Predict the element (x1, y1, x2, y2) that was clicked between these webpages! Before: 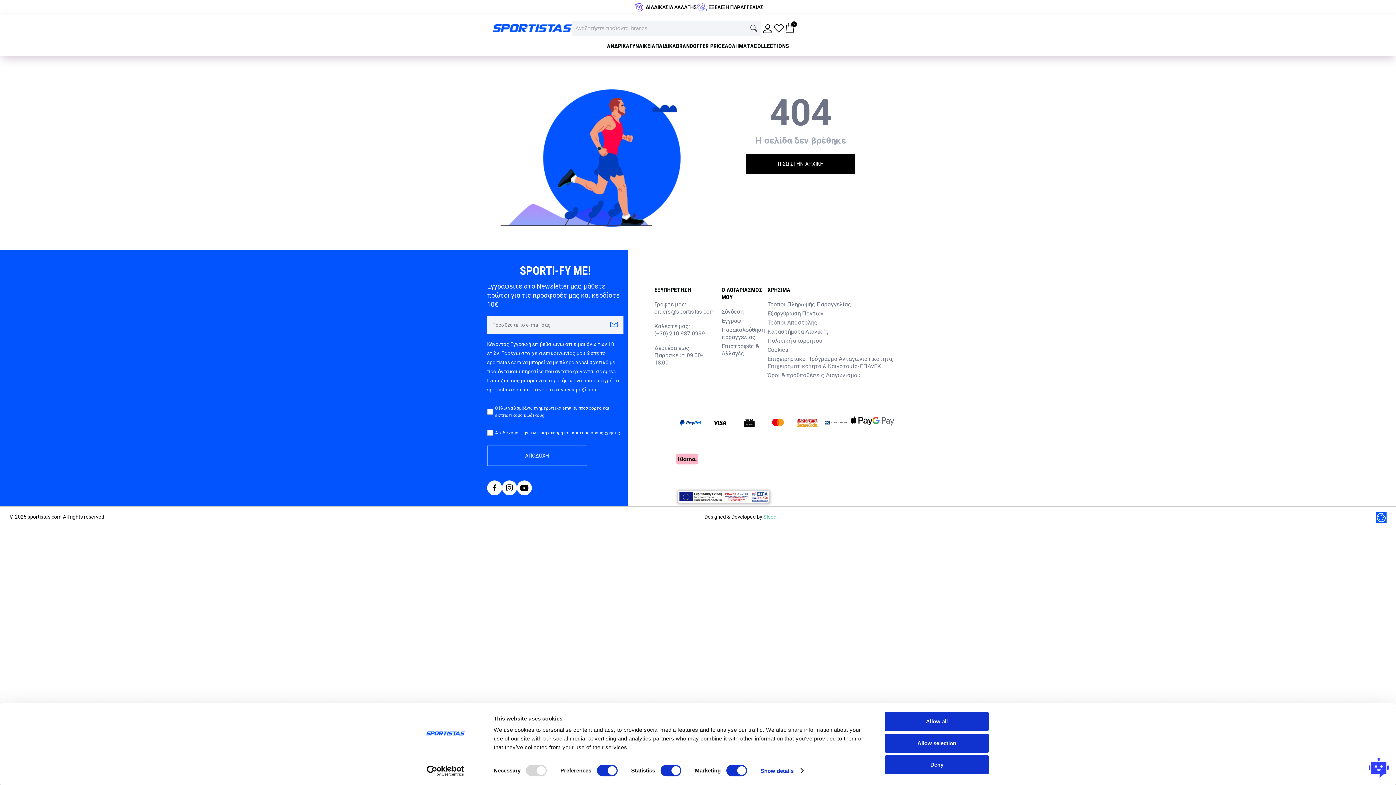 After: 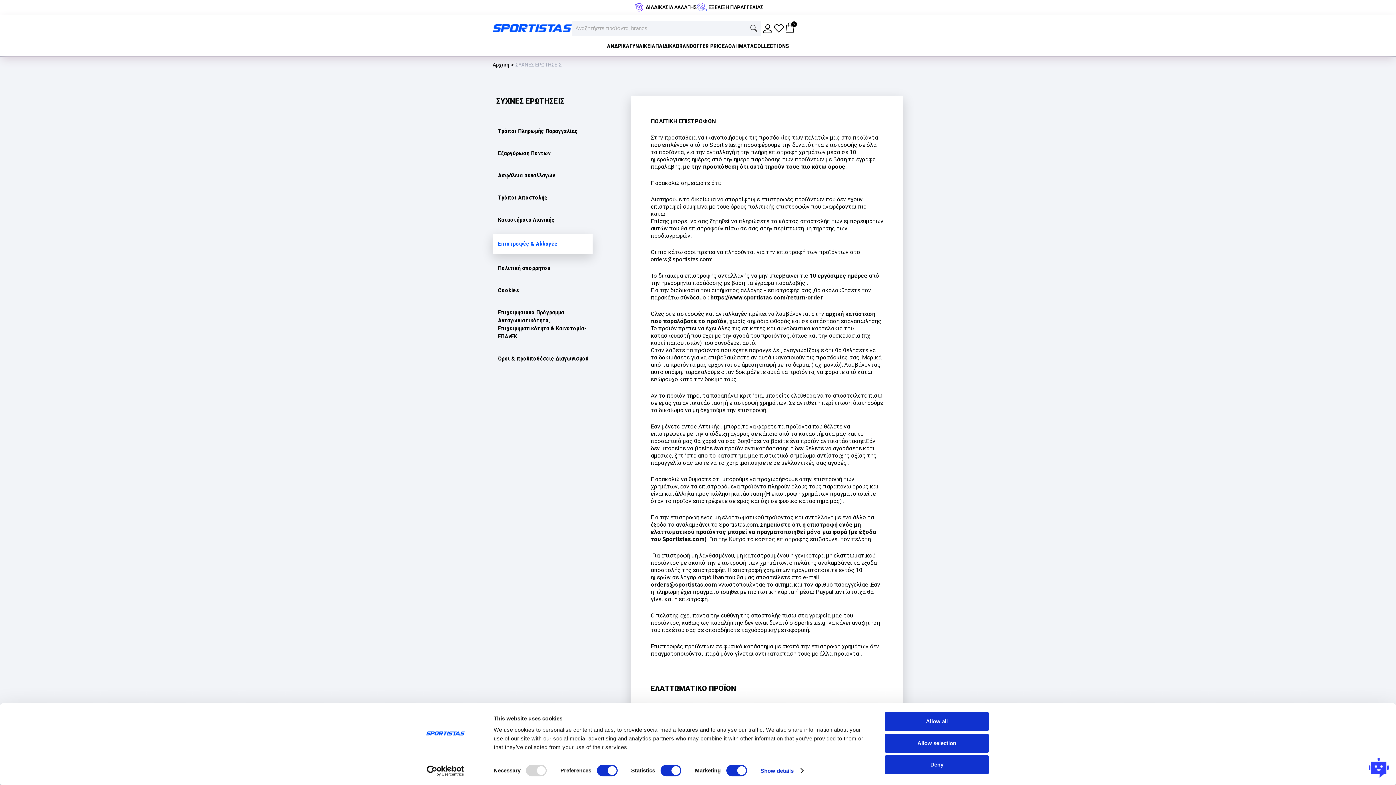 Action: bbox: (721, 342, 759, 357) label: Επιστροφές & Αλλαγές